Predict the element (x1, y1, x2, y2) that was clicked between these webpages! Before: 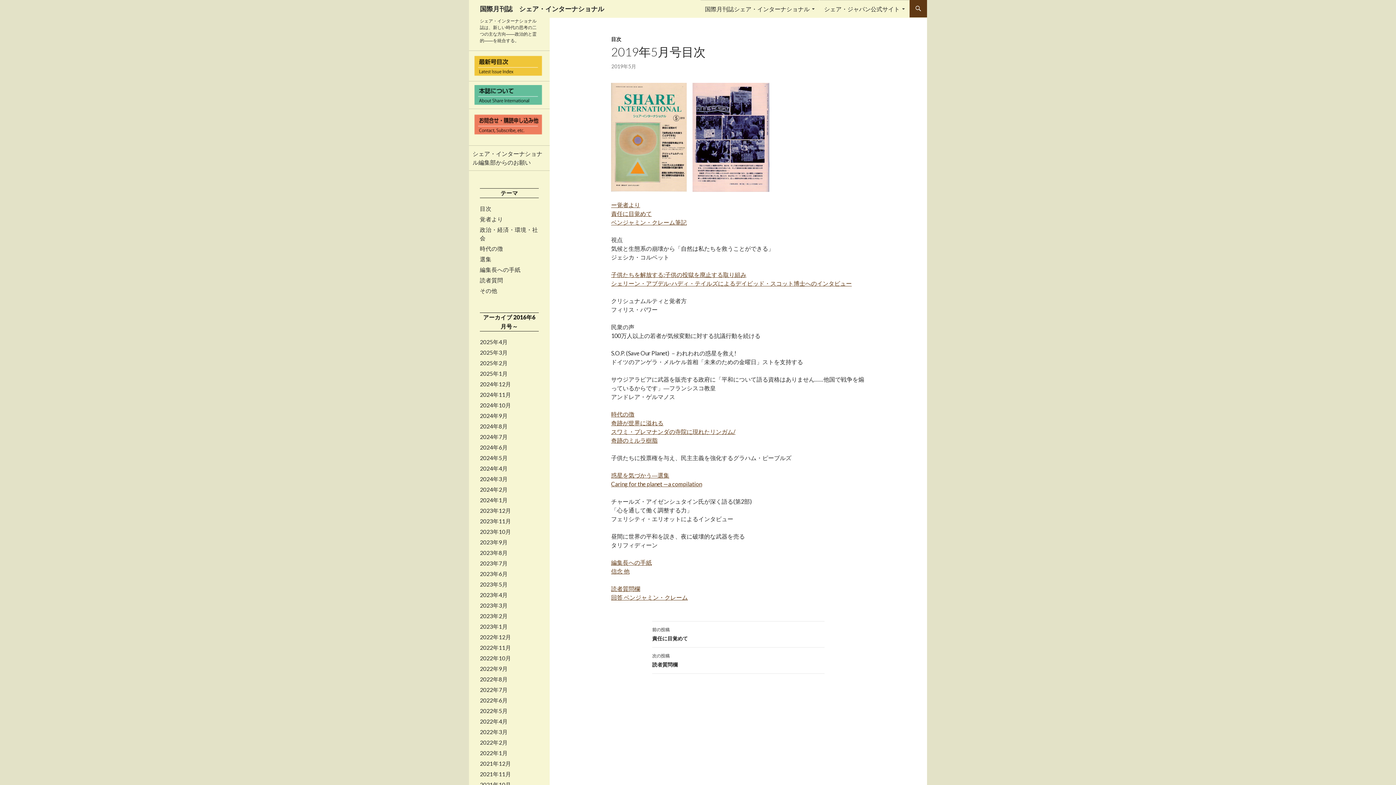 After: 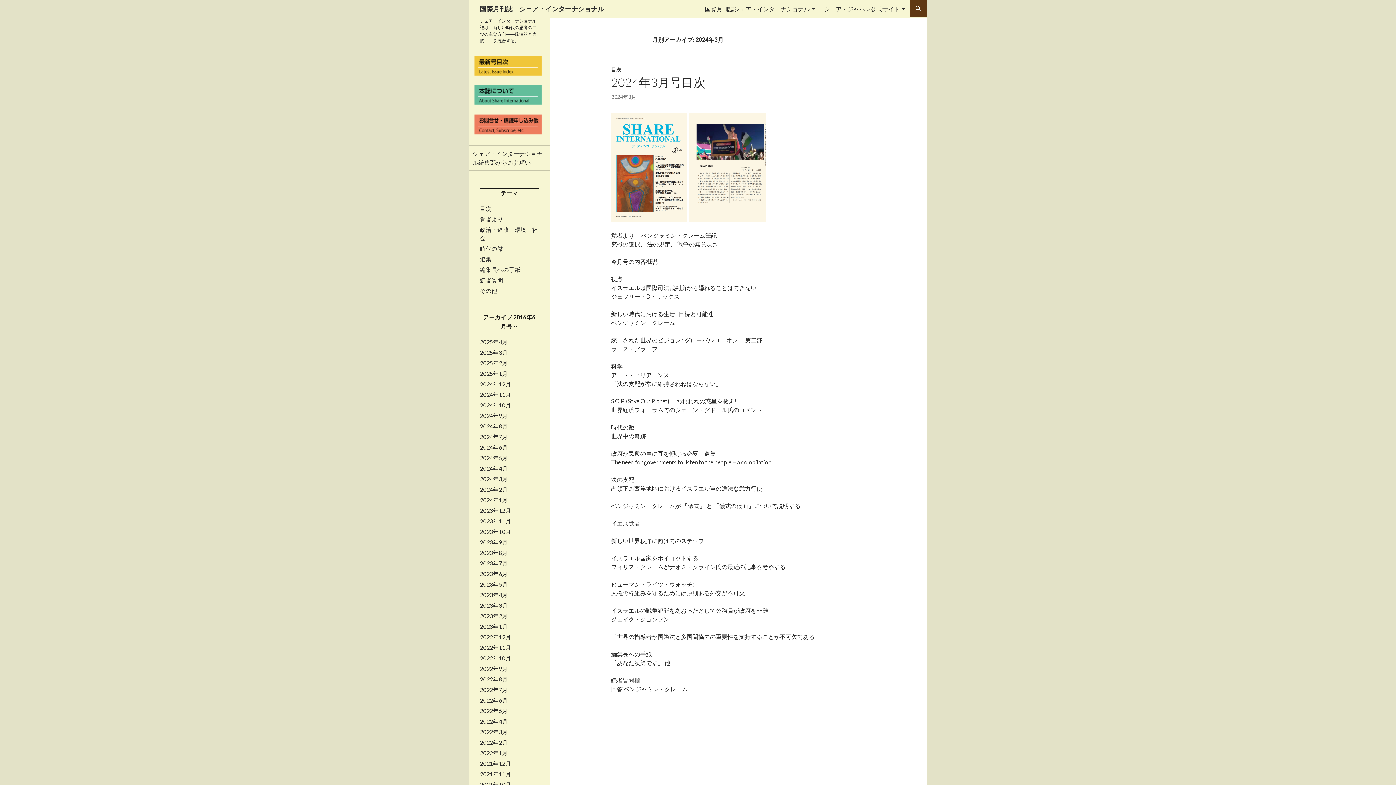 Action: label: 2024年3月 bbox: (480, 476, 508, 482)